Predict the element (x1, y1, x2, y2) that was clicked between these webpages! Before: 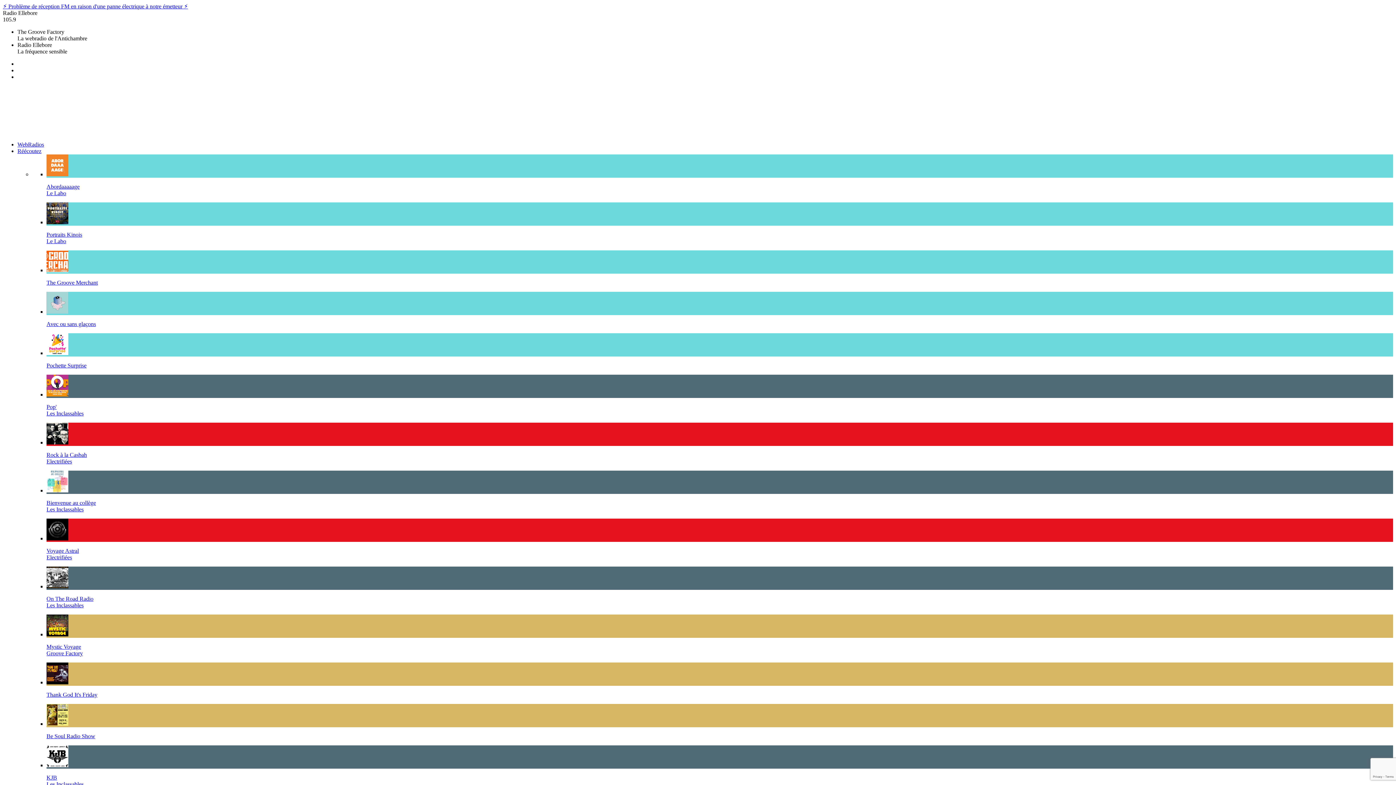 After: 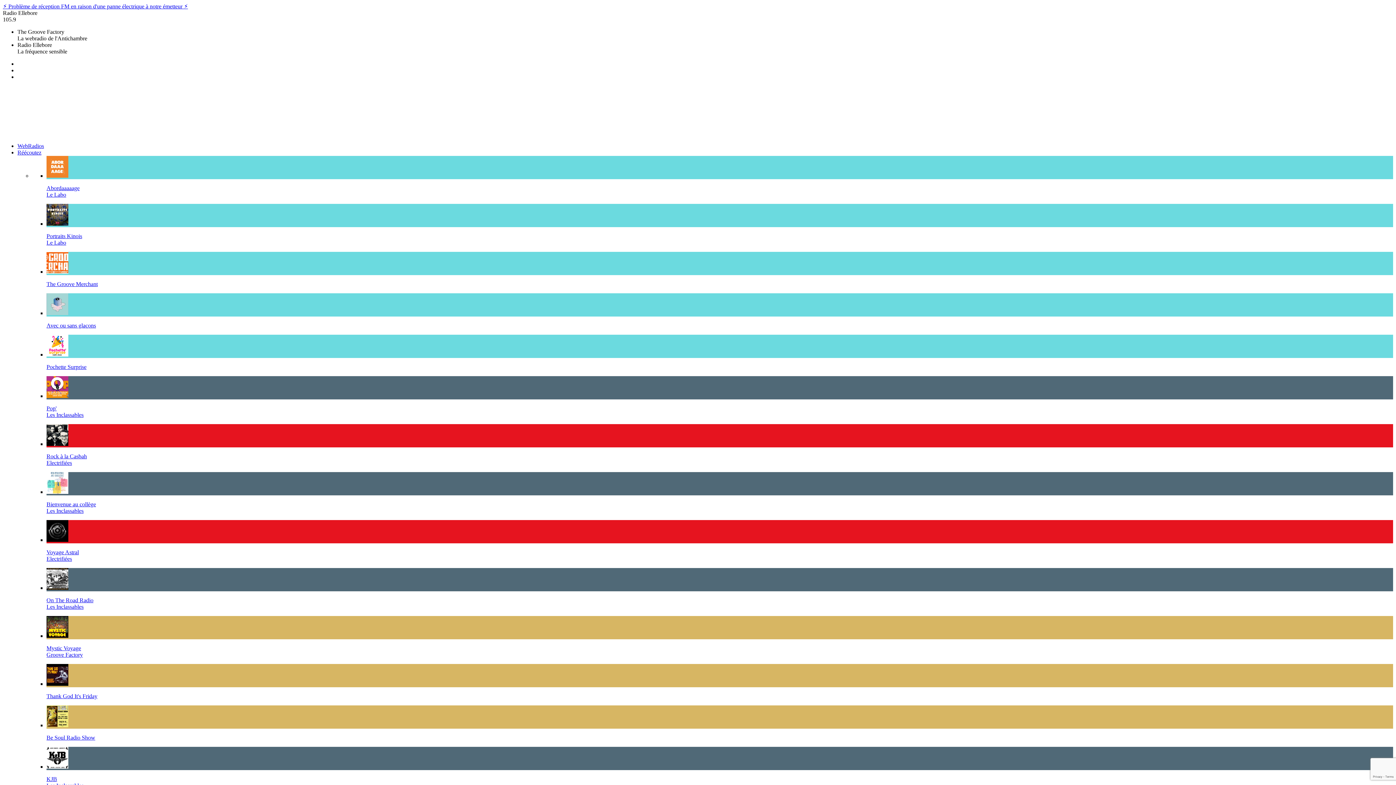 Action: label: Thank God It's Friday
 bbox: (46, 662, 1393, 698)